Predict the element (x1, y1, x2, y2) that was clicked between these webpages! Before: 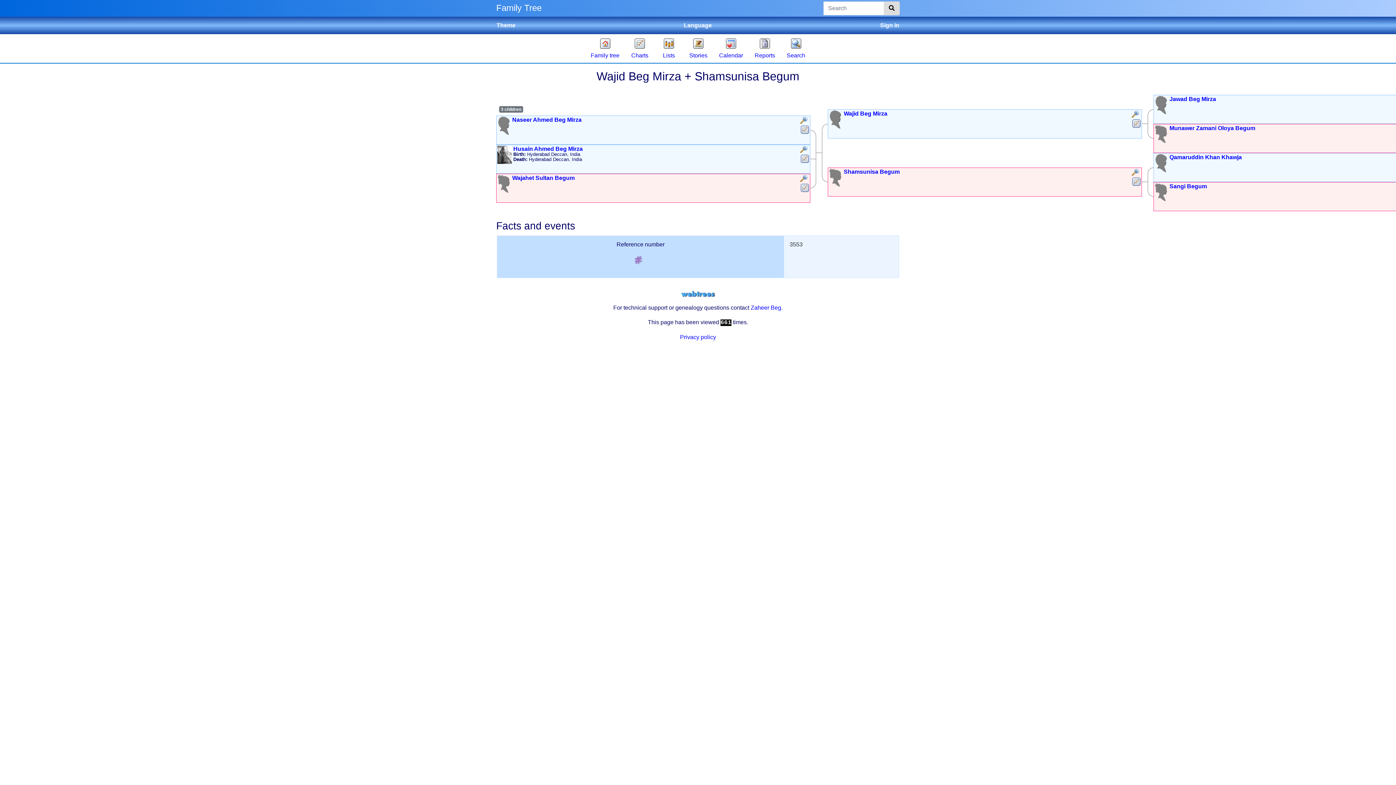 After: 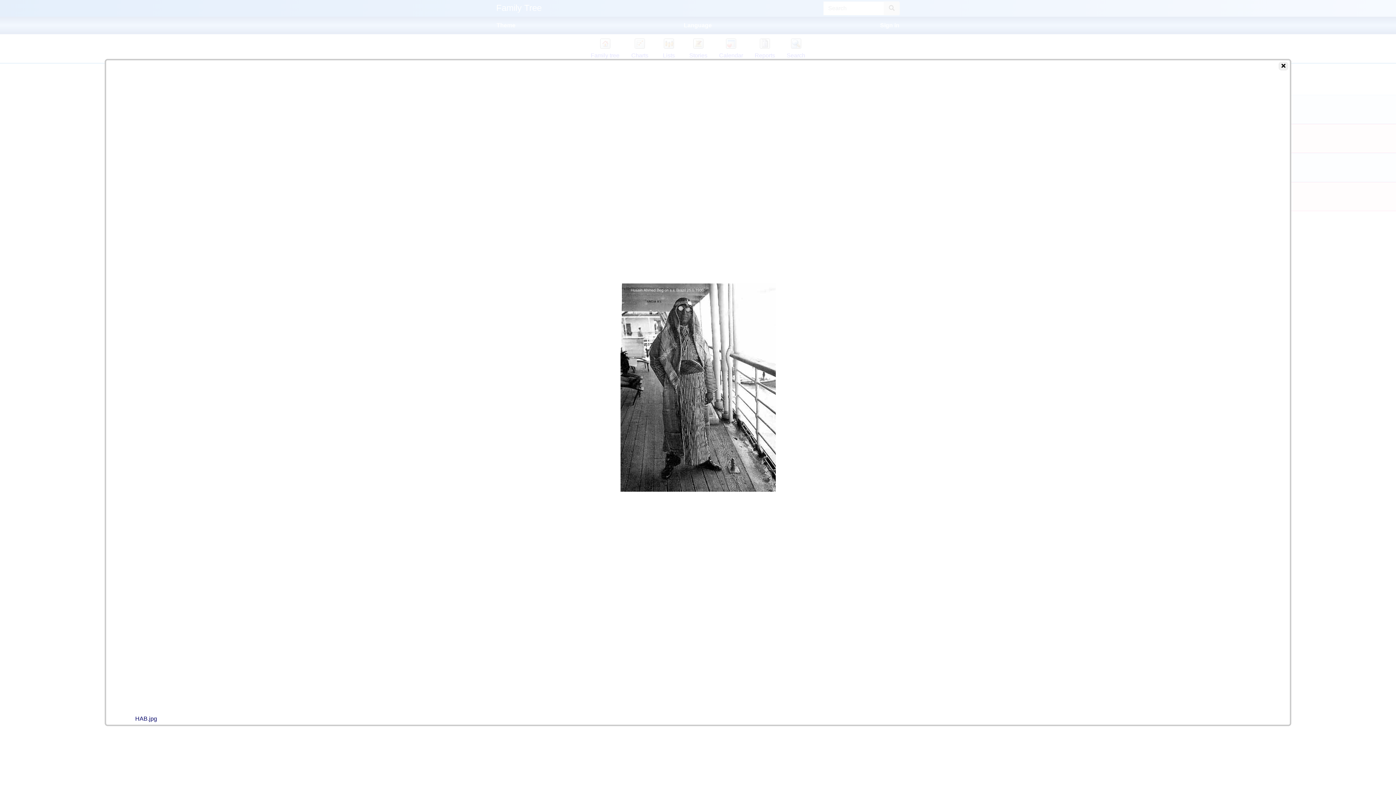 Action: bbox: (497, 151, 512, 157)